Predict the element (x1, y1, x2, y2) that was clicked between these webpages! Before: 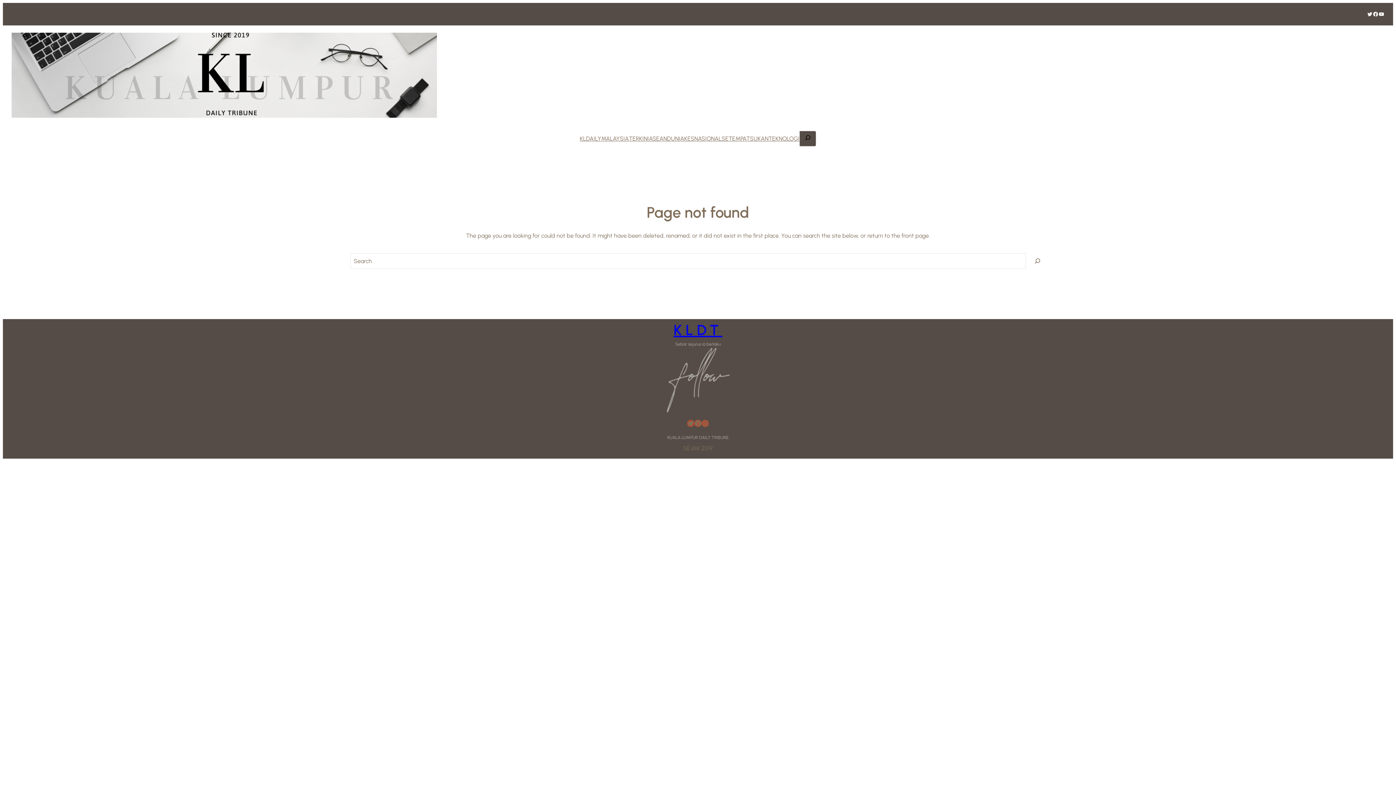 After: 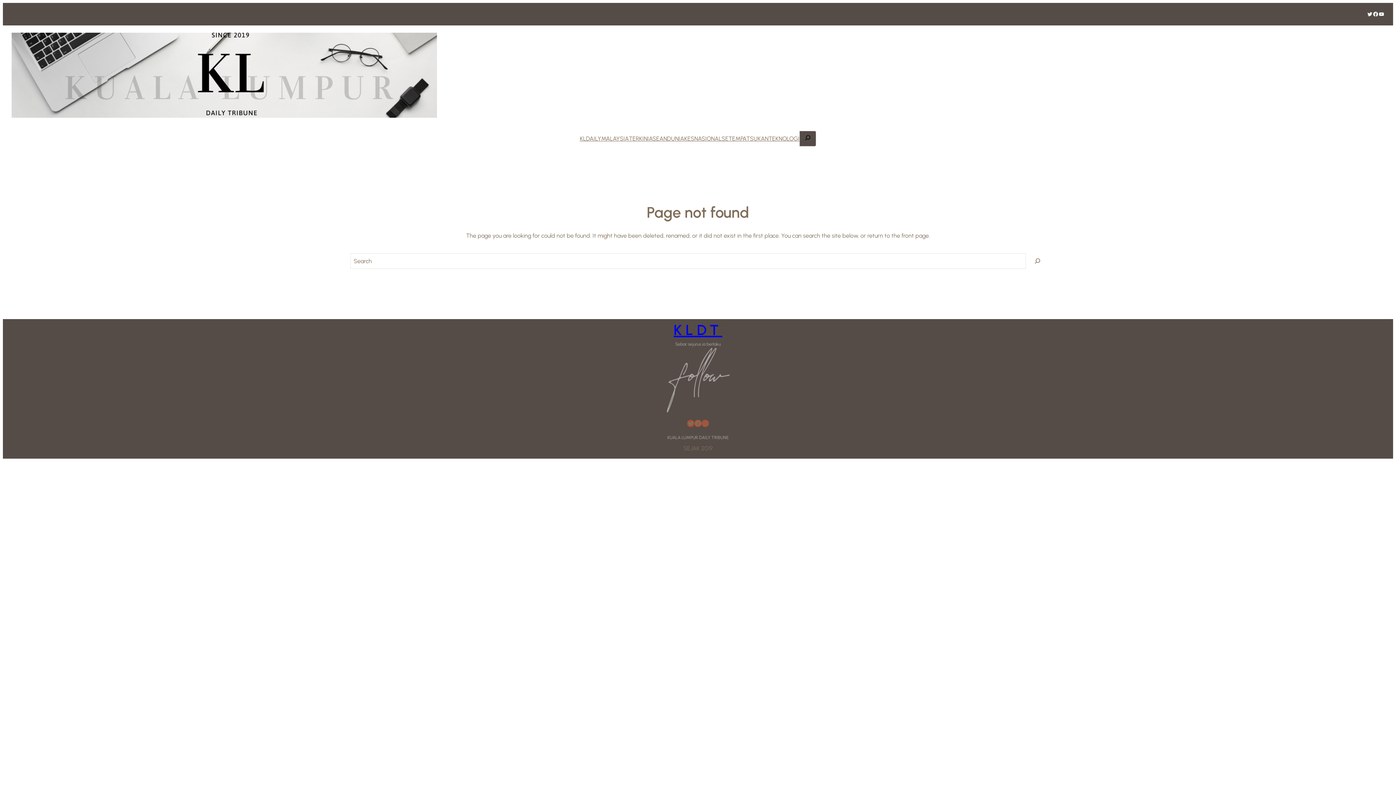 Action: bbox: (799, 130, 816, 146)